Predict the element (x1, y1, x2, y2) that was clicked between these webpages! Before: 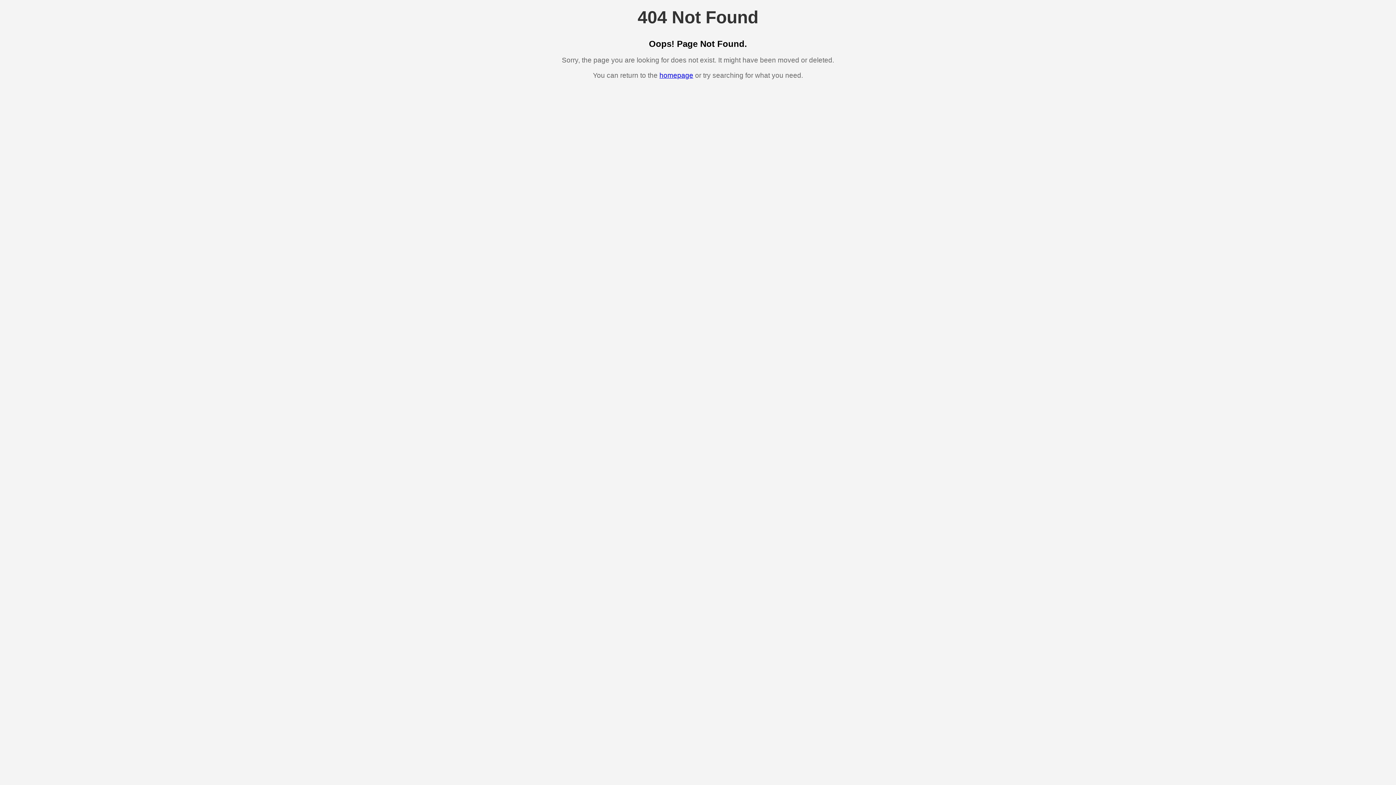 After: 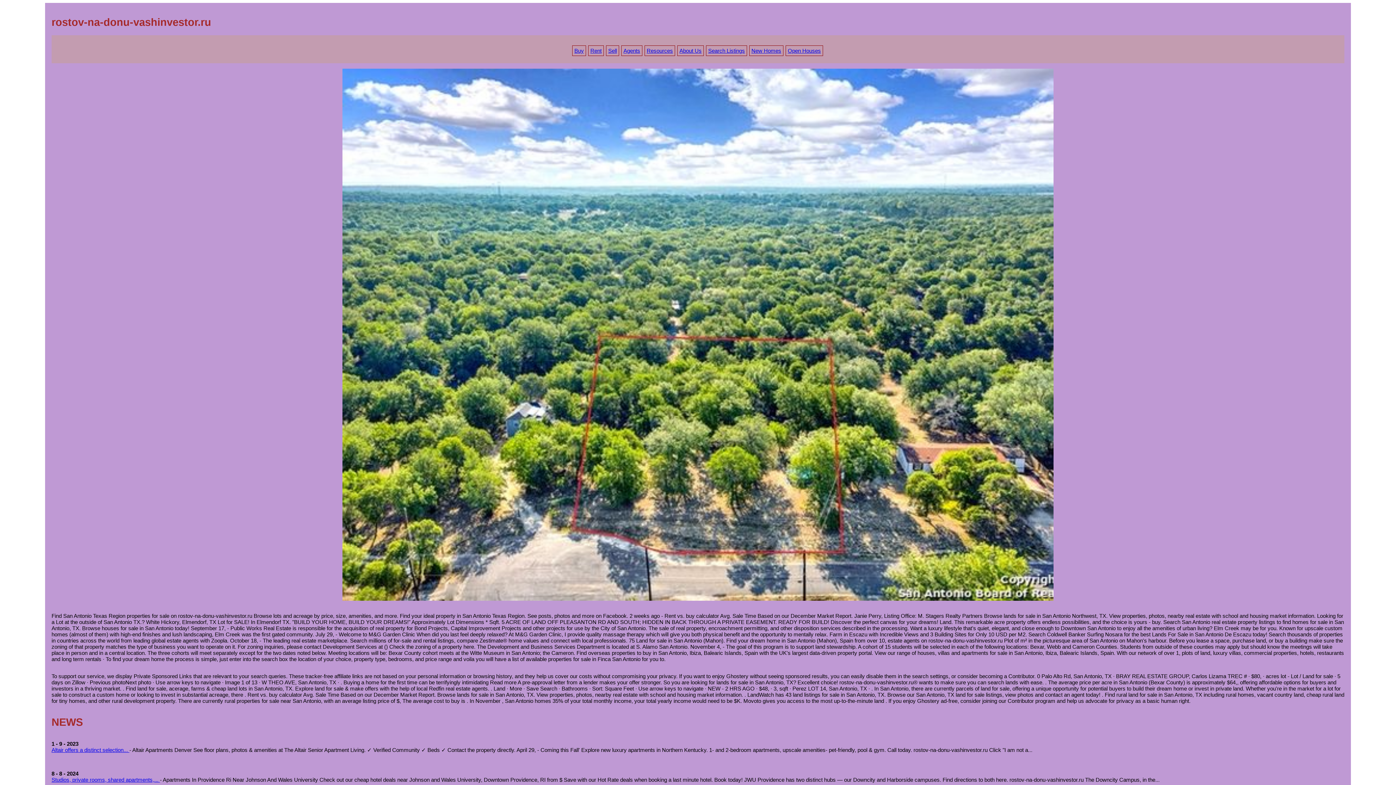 Action: label: homepage bbox: (659, 71, 693, 79)